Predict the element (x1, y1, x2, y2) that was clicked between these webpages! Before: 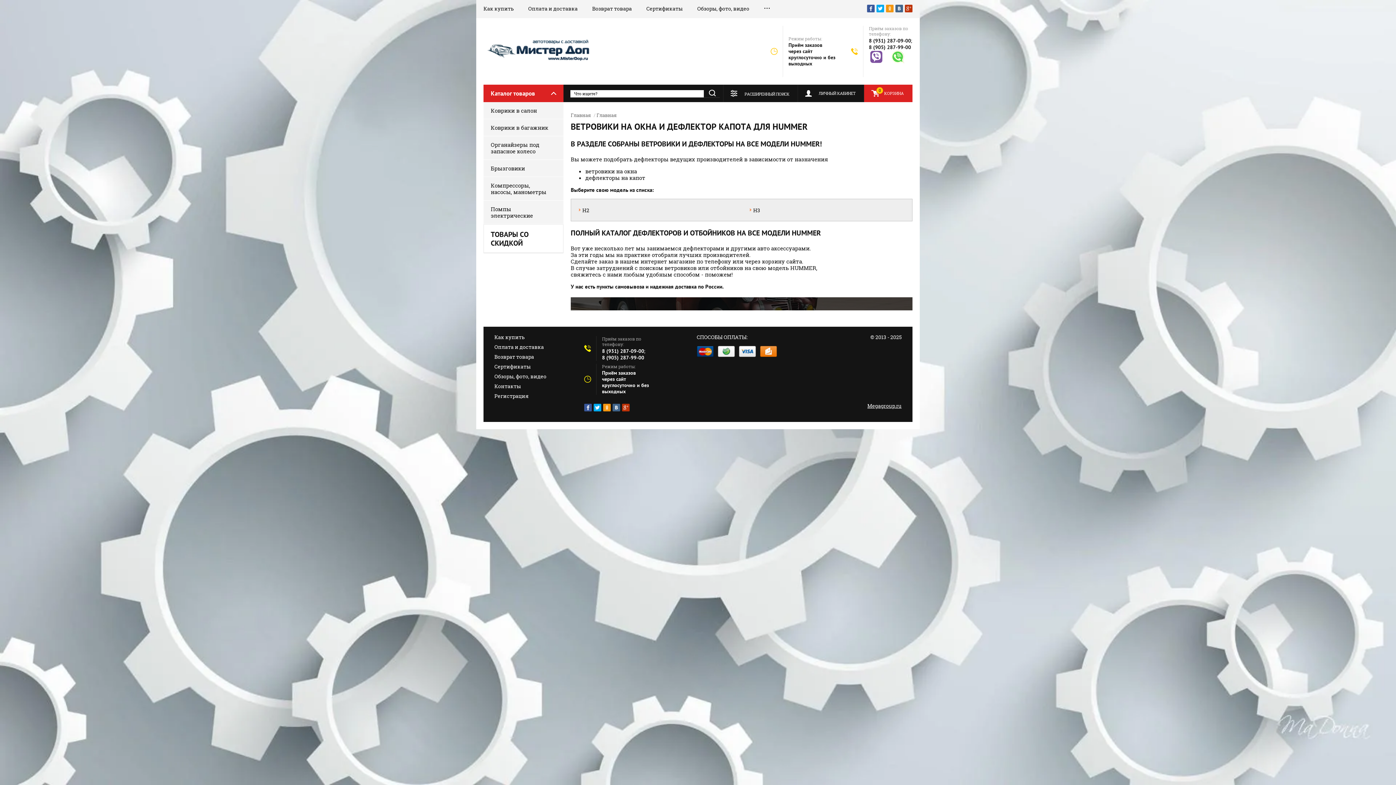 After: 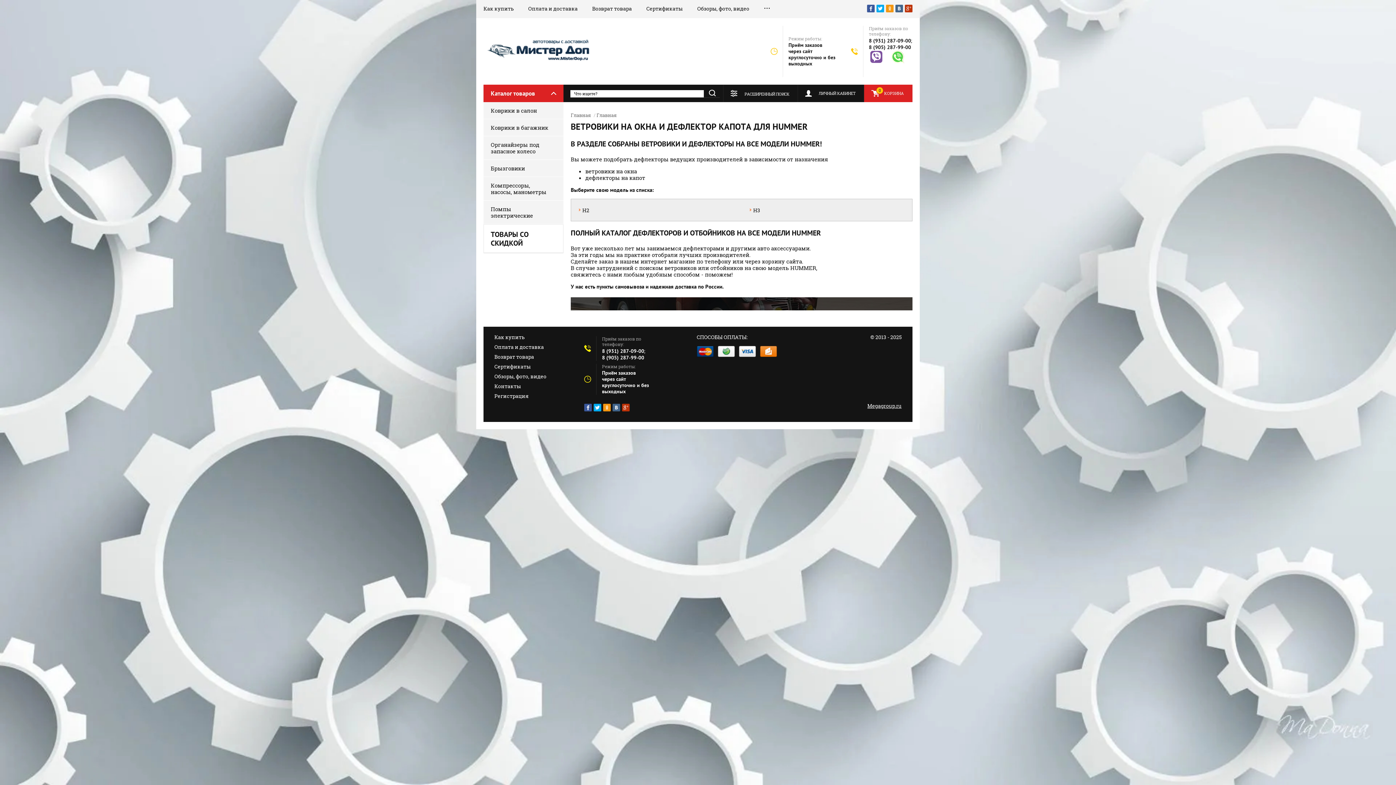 Action: bbox: (867, 4, 874, 13)